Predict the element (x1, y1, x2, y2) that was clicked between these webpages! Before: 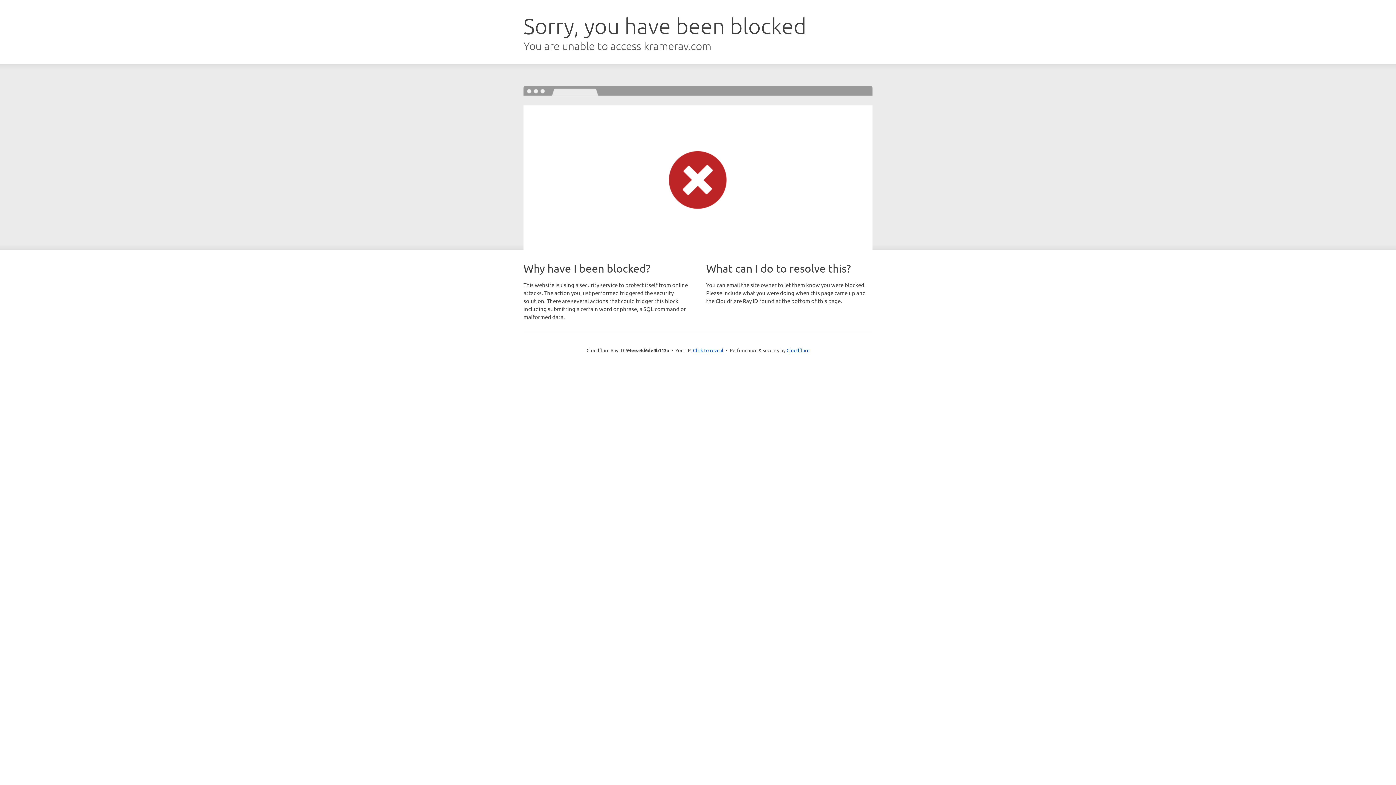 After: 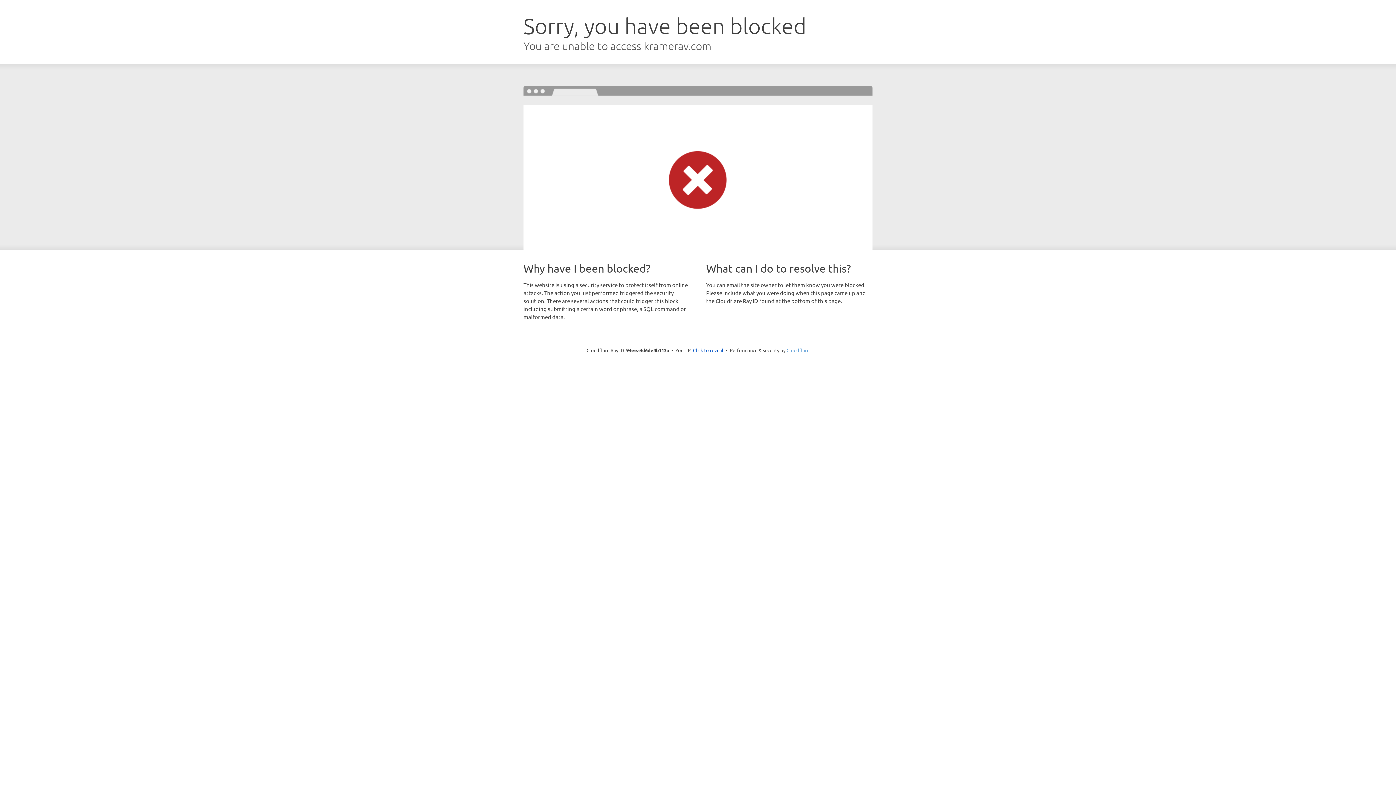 Action: bbox: (786, 347, 809, 353) label: Cloudflare